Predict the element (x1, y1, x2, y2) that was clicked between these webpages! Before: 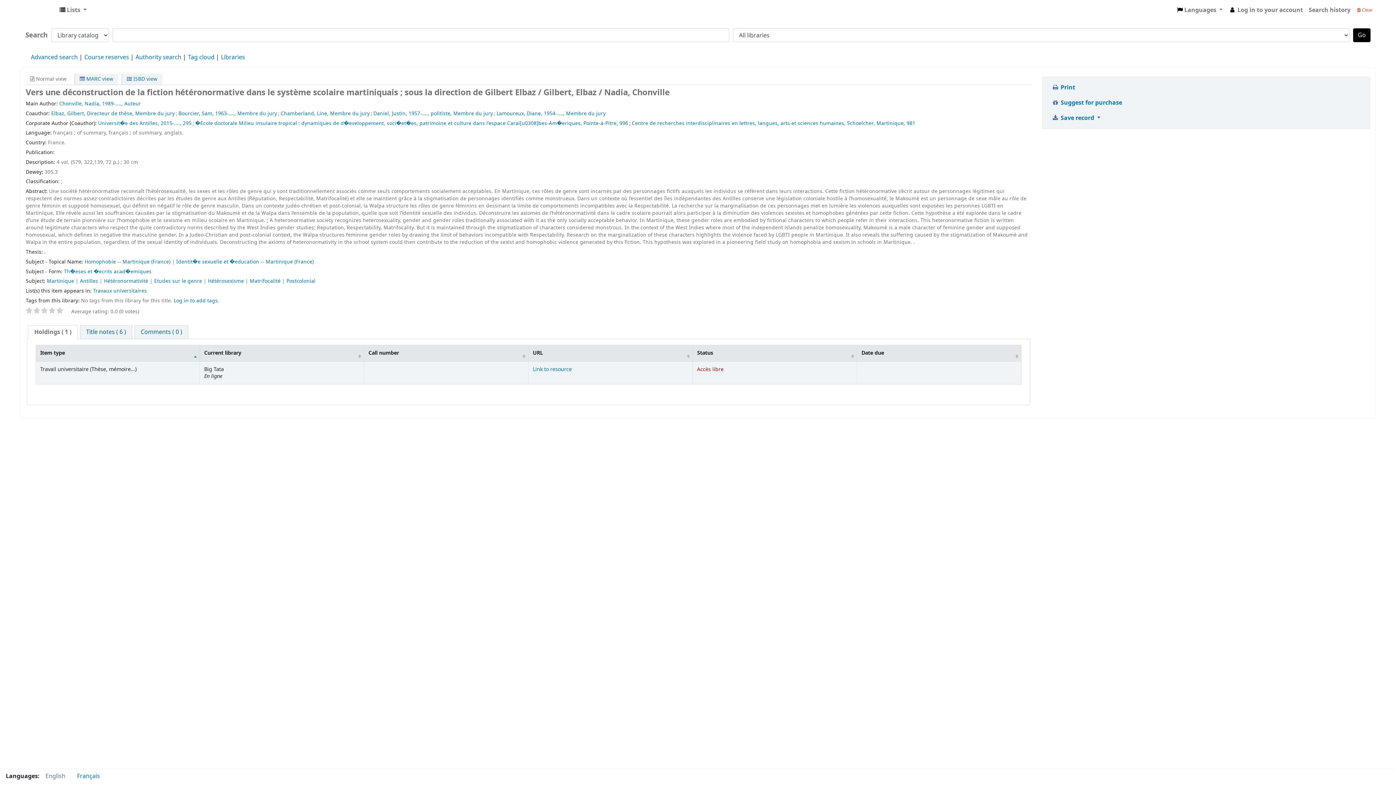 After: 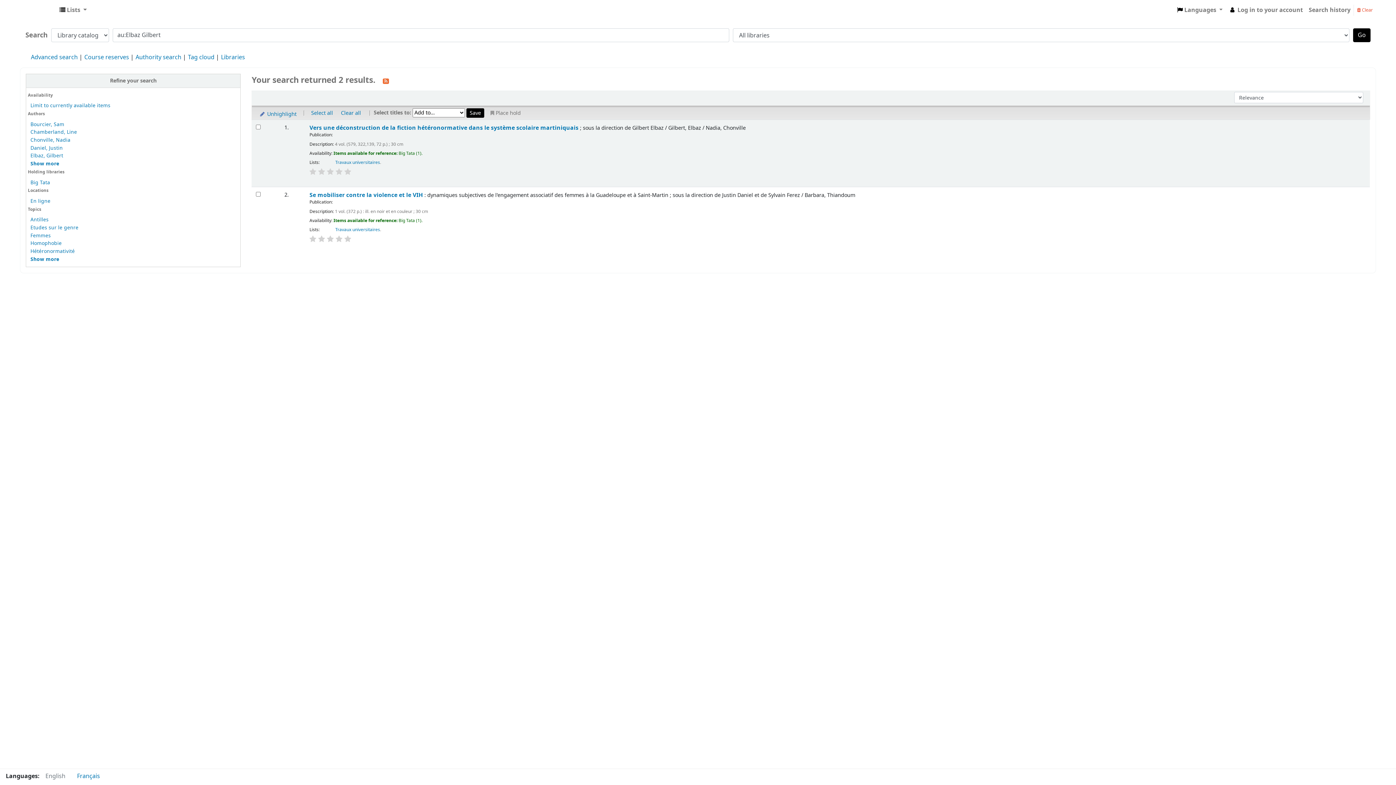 Action: label: Elbaz, Gilbert, Directeur de thèse, Membre du jury bbox: (51, 109, 174, 117)